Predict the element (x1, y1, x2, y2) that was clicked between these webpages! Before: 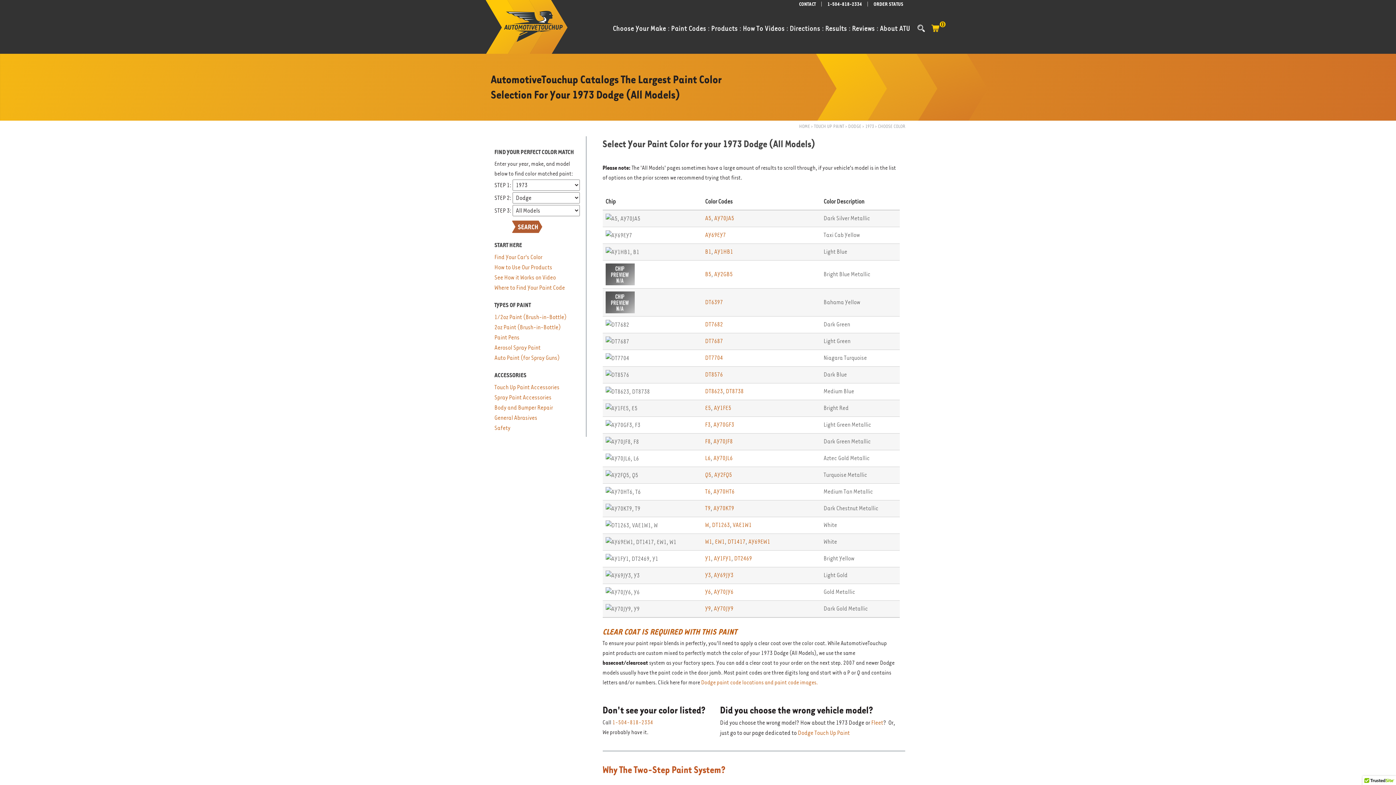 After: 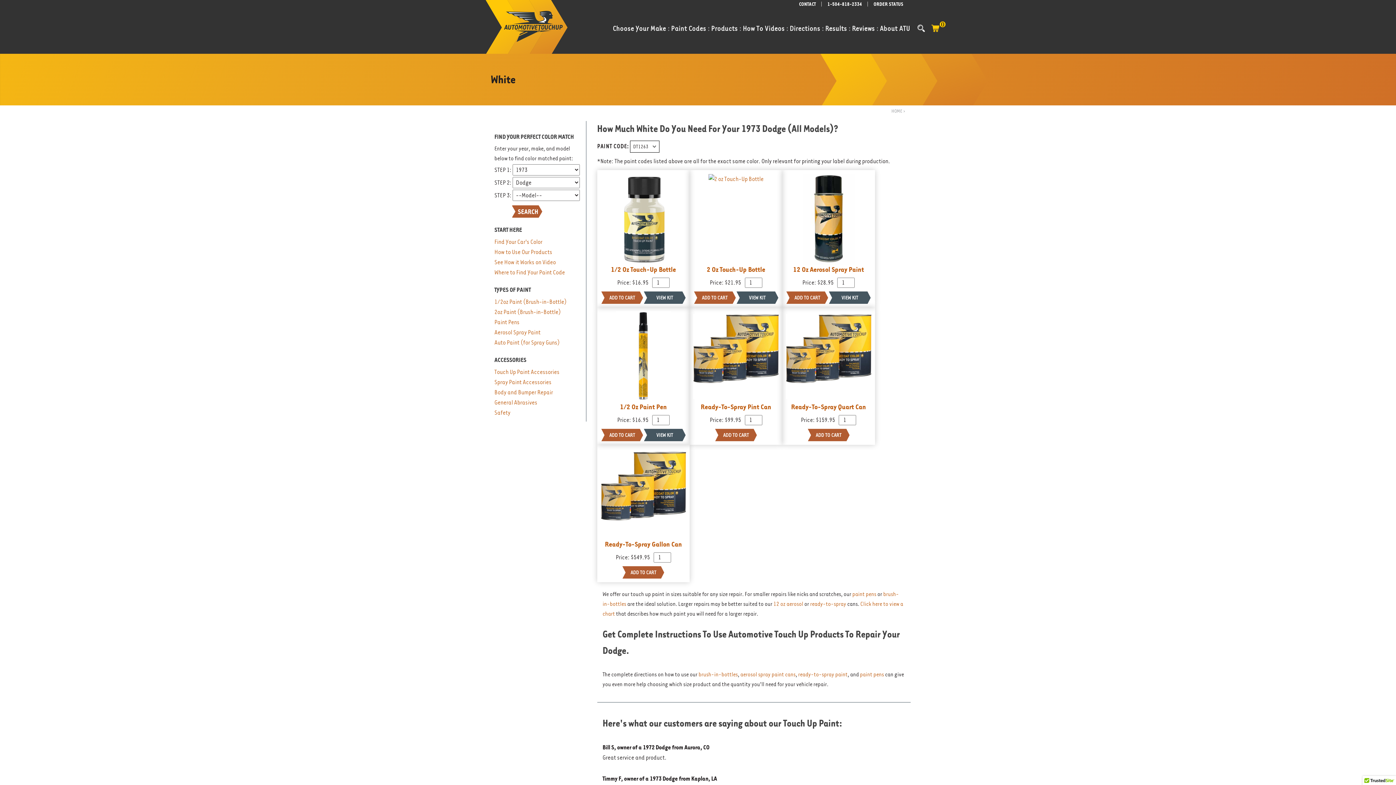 Action: bbox: (712, 521, 730, 528) label: DT1263